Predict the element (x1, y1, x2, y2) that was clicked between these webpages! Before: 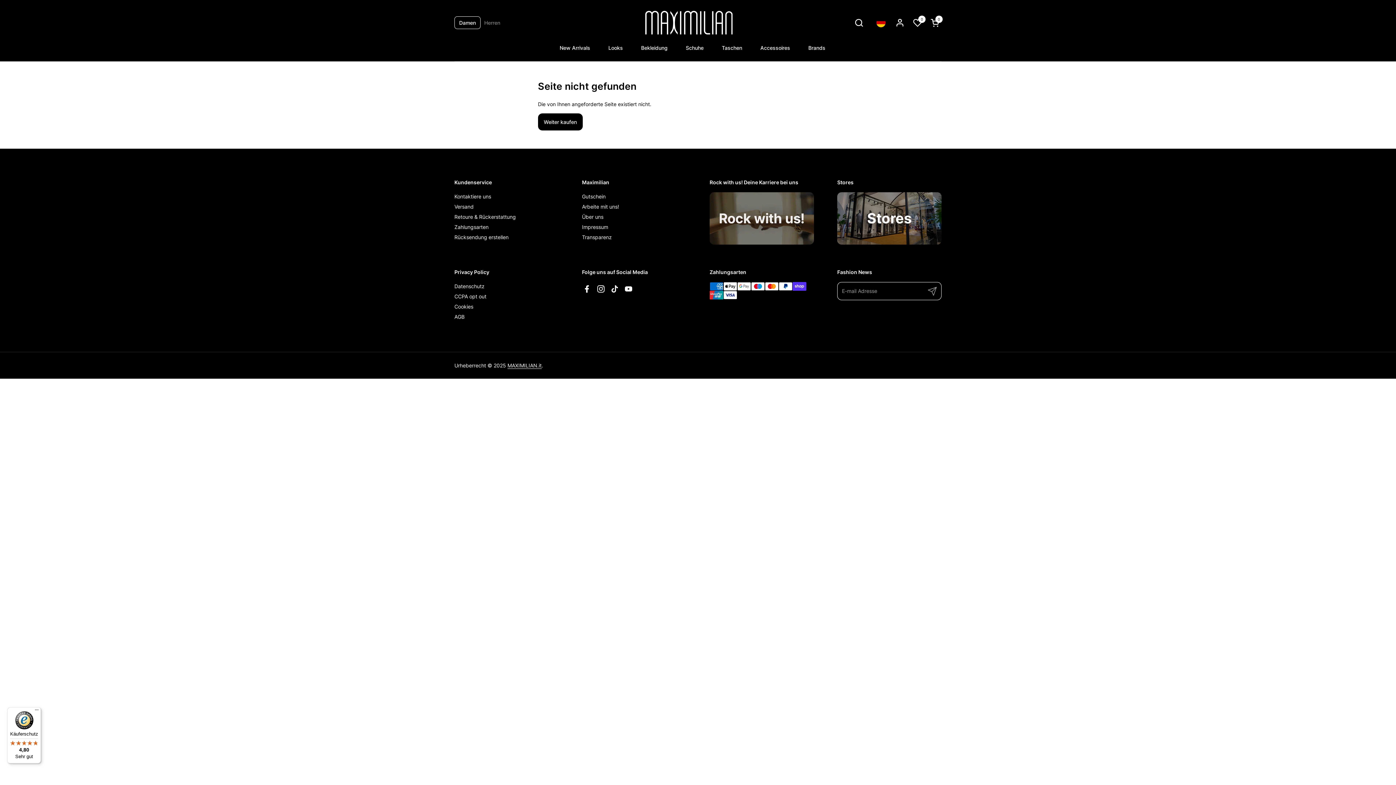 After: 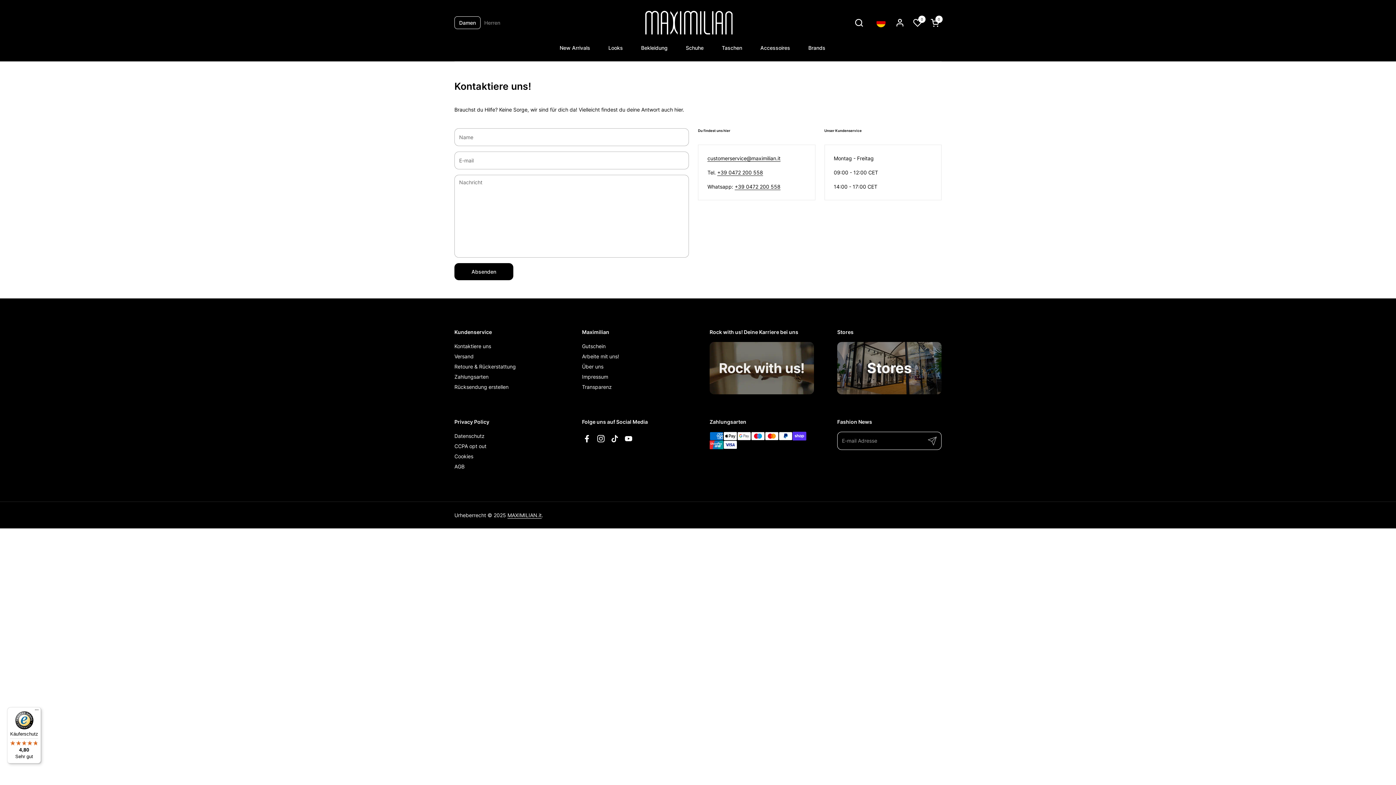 Action: bbox: (454, 193, 491, 199) label: Kontaktiere uns